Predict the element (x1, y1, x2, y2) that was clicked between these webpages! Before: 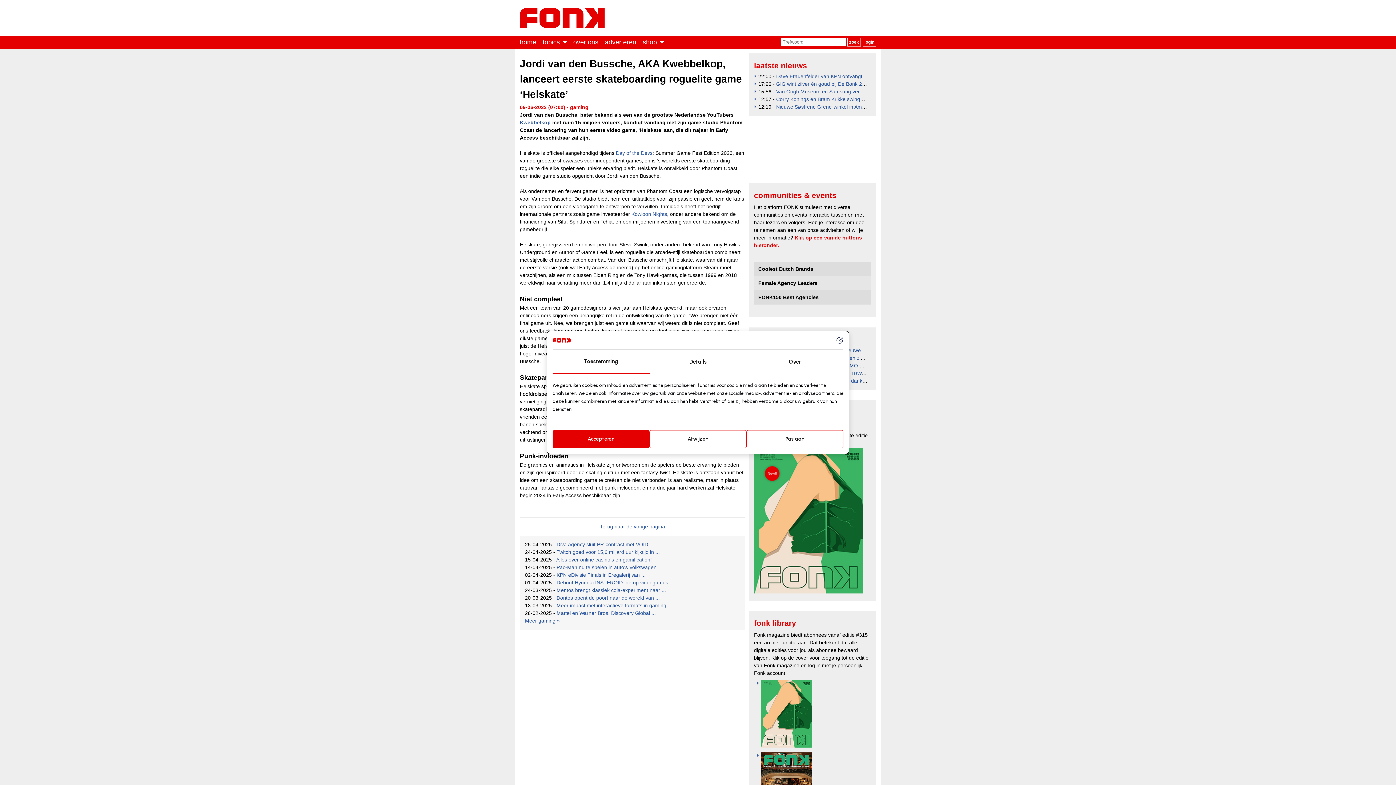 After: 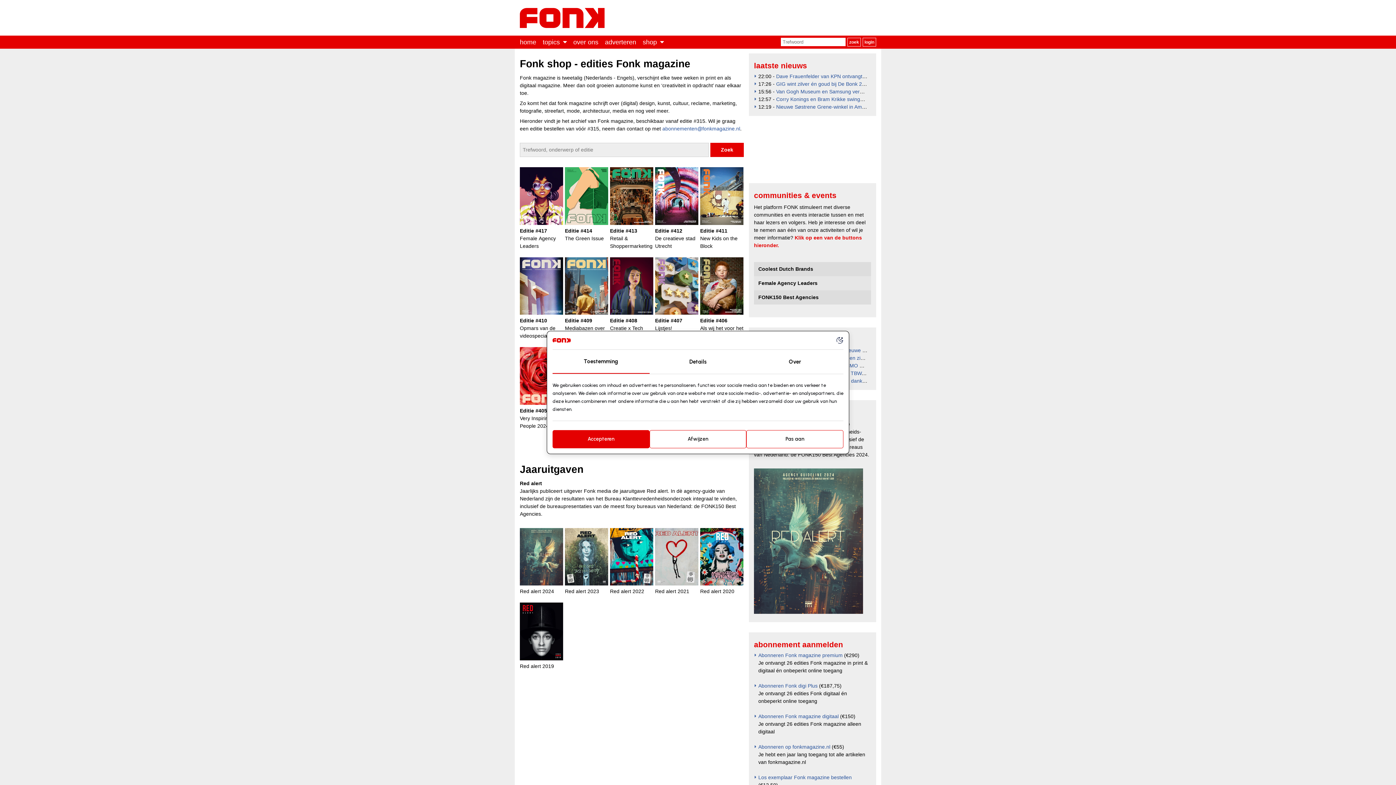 Action: label: shop bbox: (642, 38, 664, 45)